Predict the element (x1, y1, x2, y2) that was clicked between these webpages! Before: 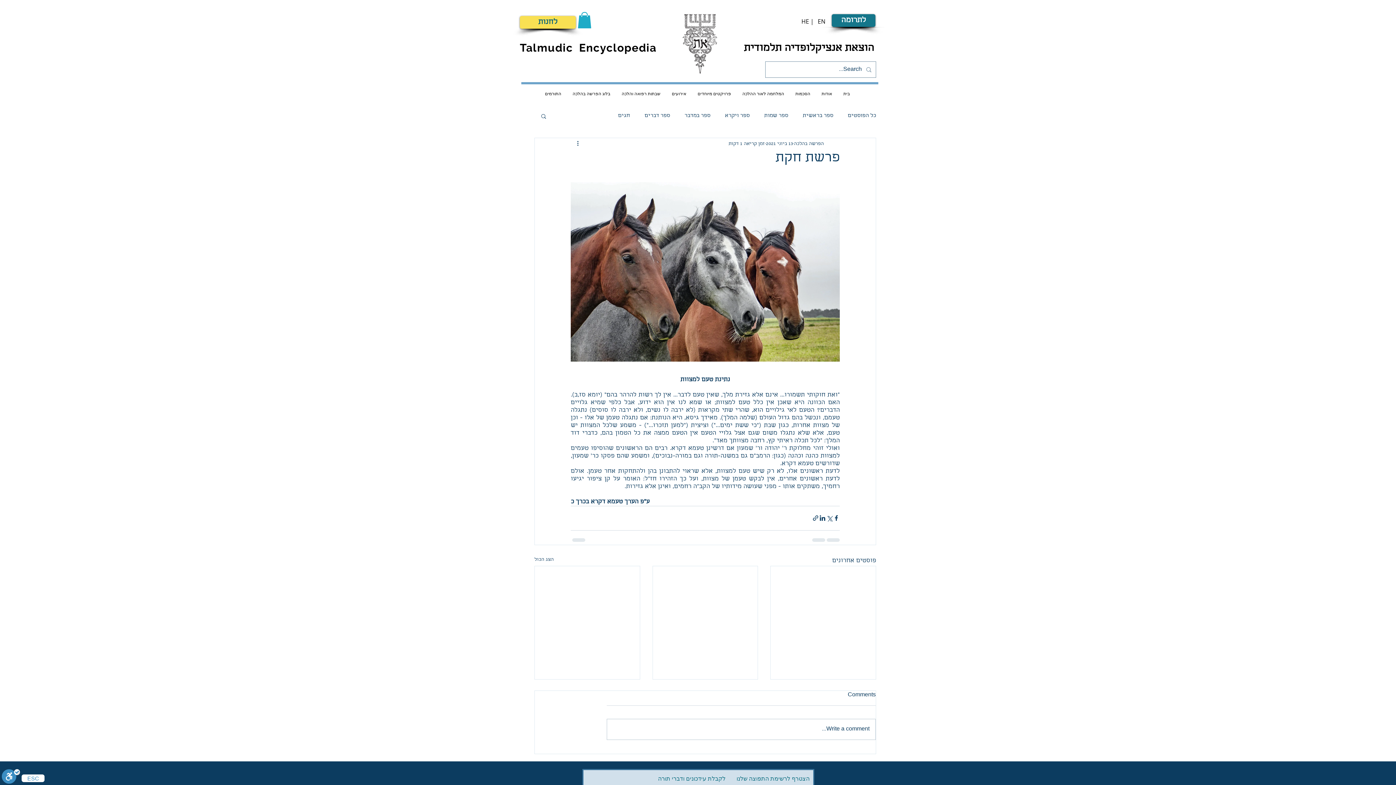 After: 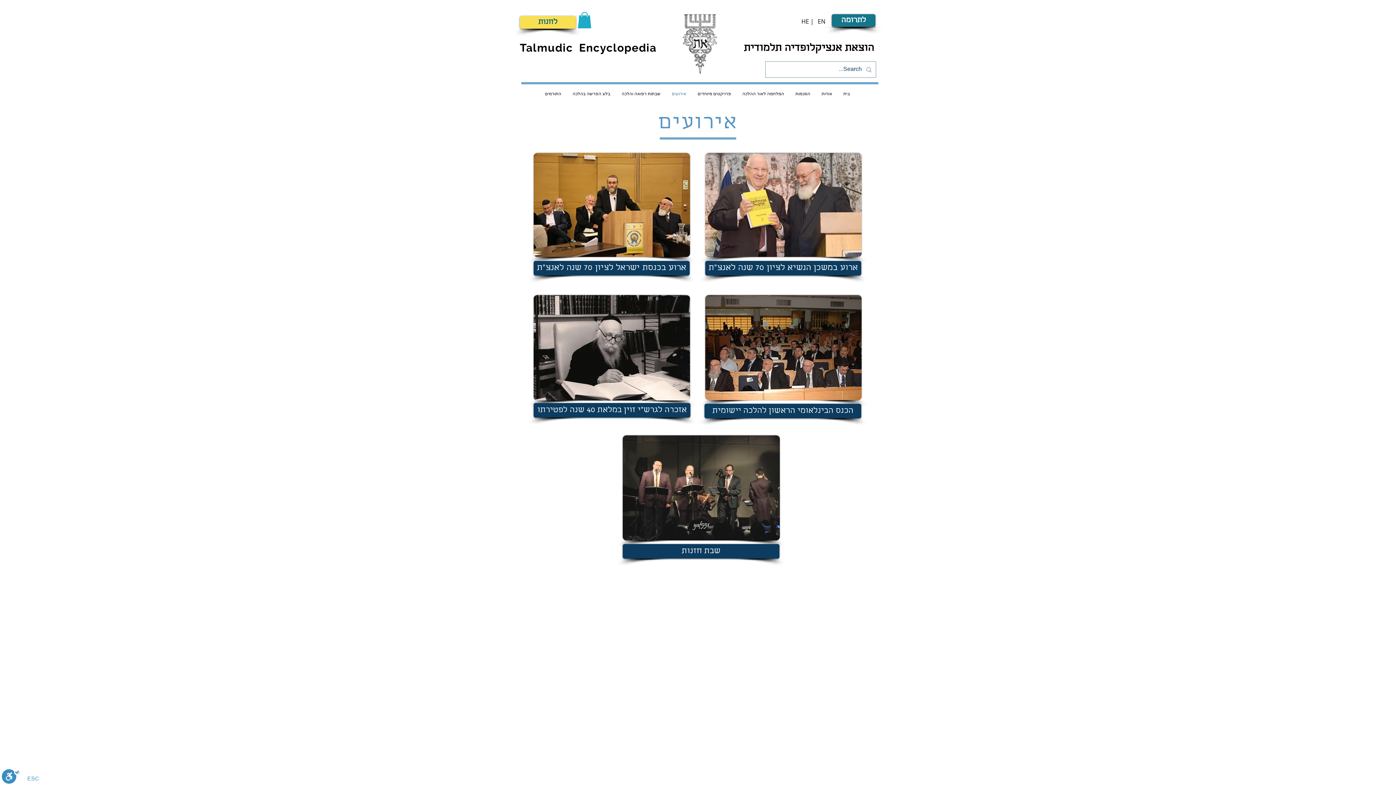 Action: bbox: (666, 87, 692, 100) label: אירועים